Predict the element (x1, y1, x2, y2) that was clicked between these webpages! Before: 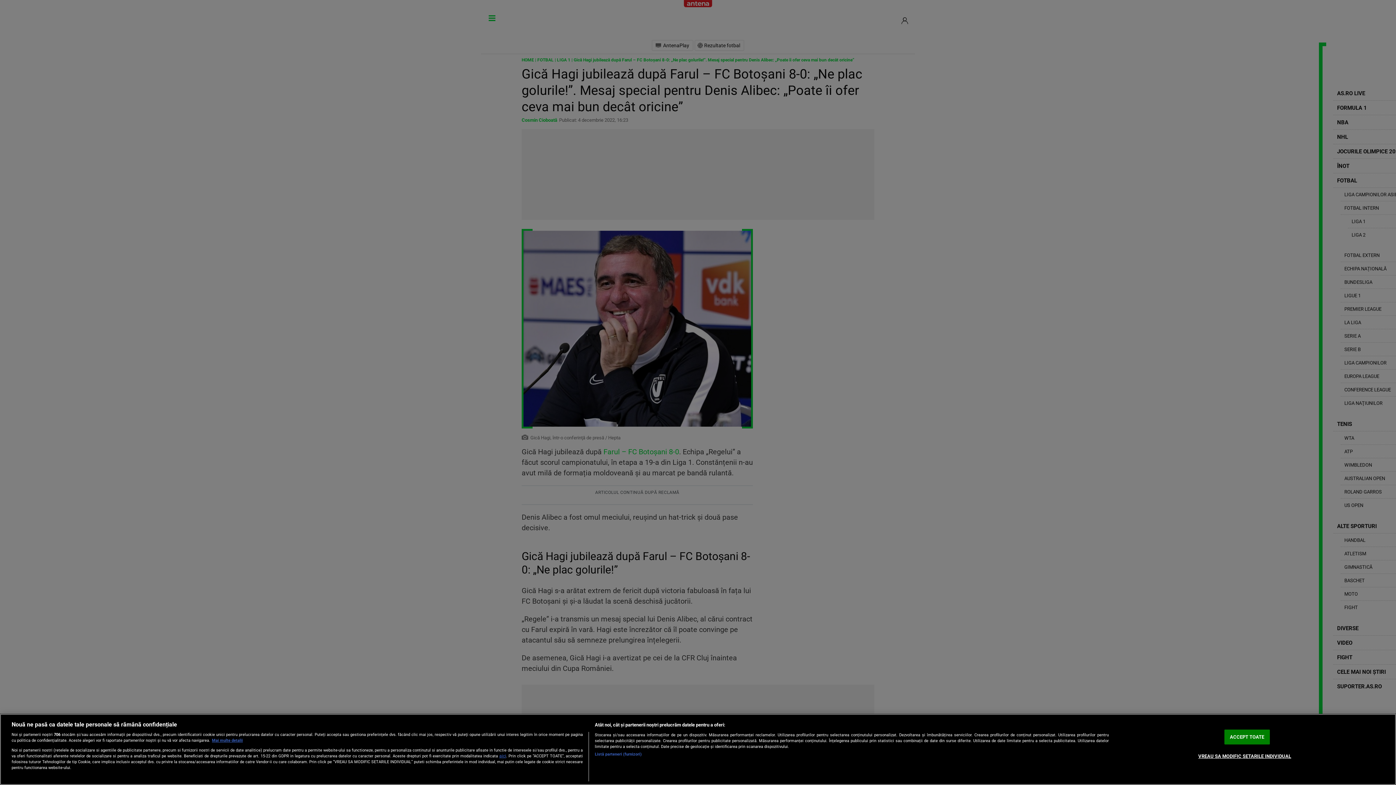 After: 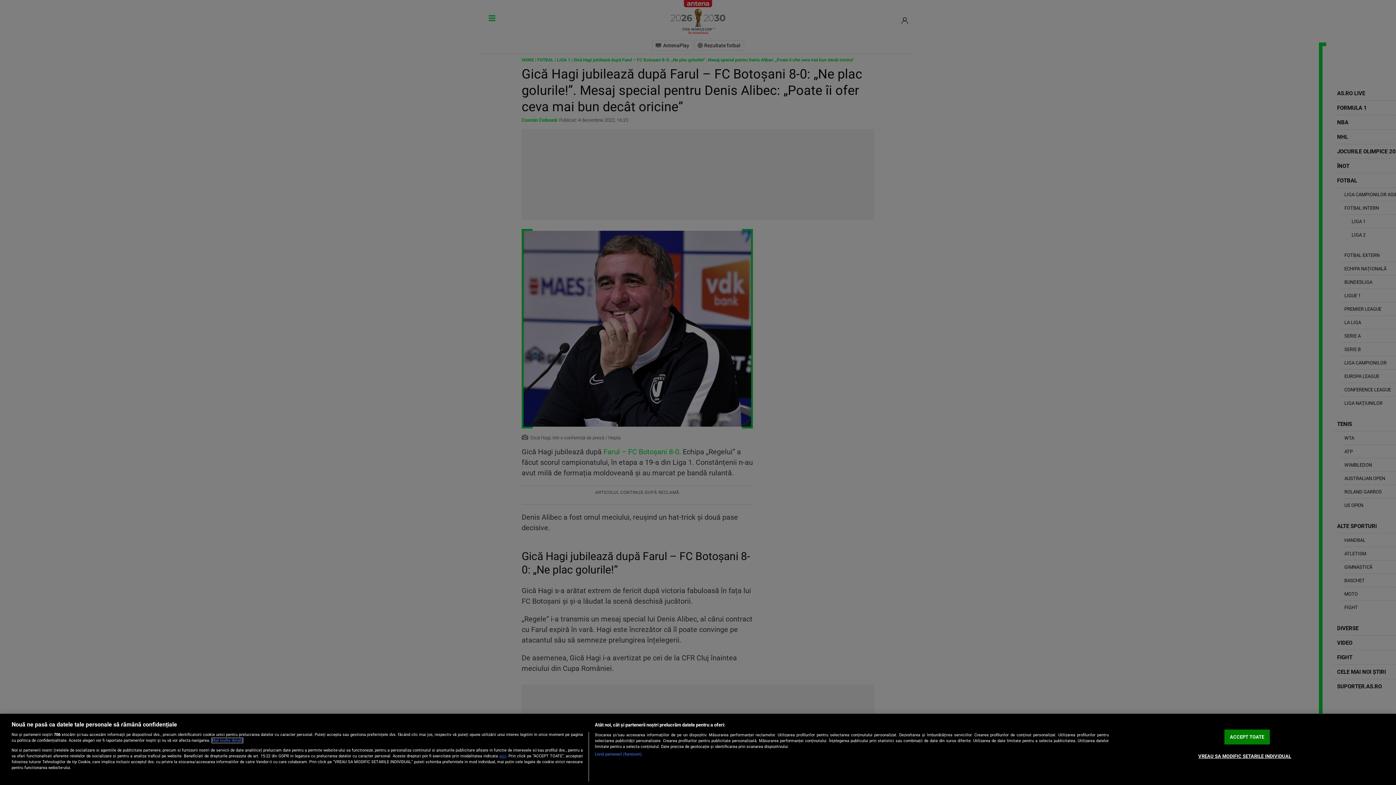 Action: label: Mai multe informații despre confidențialitatea datelor dvs., se deschide într-o fereastră nouă bbox: (212, 738, 242, 743)